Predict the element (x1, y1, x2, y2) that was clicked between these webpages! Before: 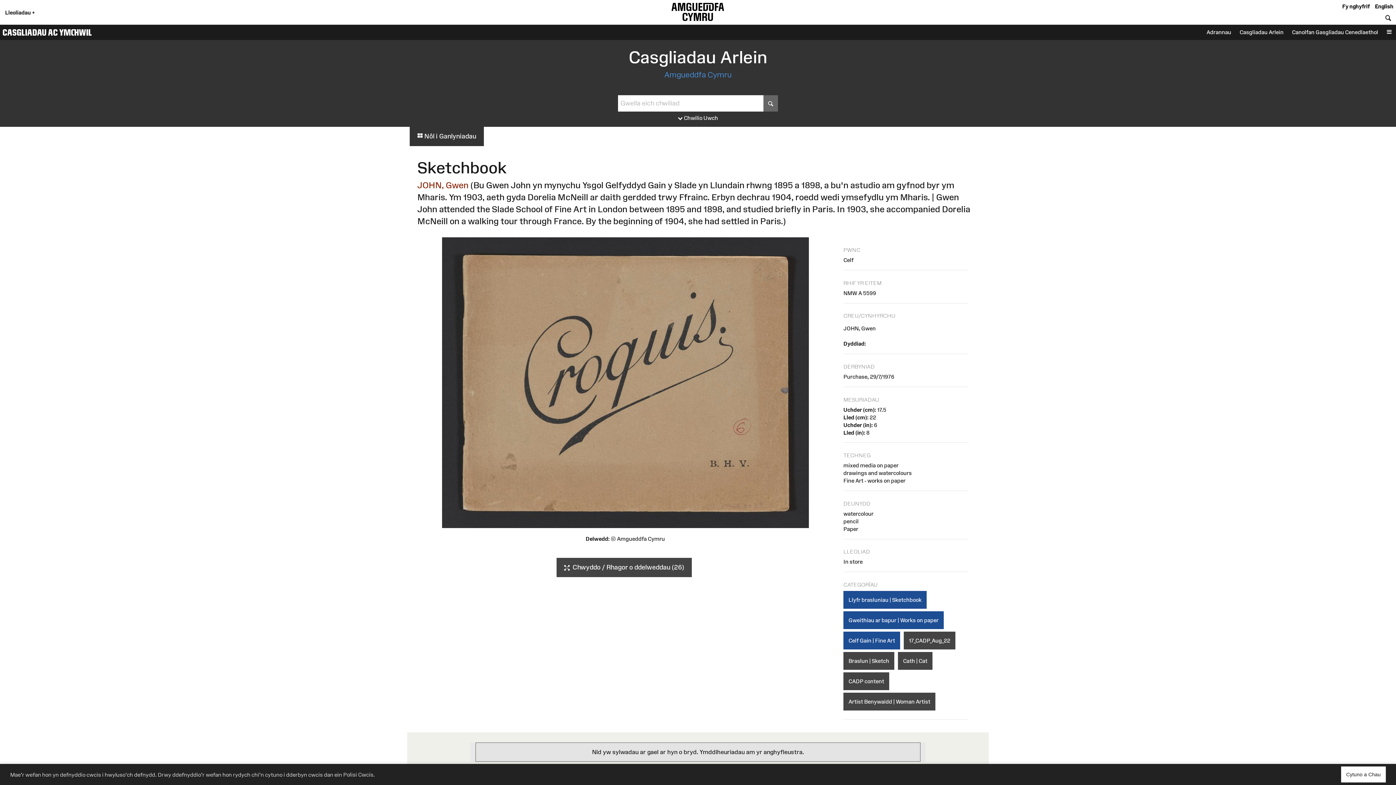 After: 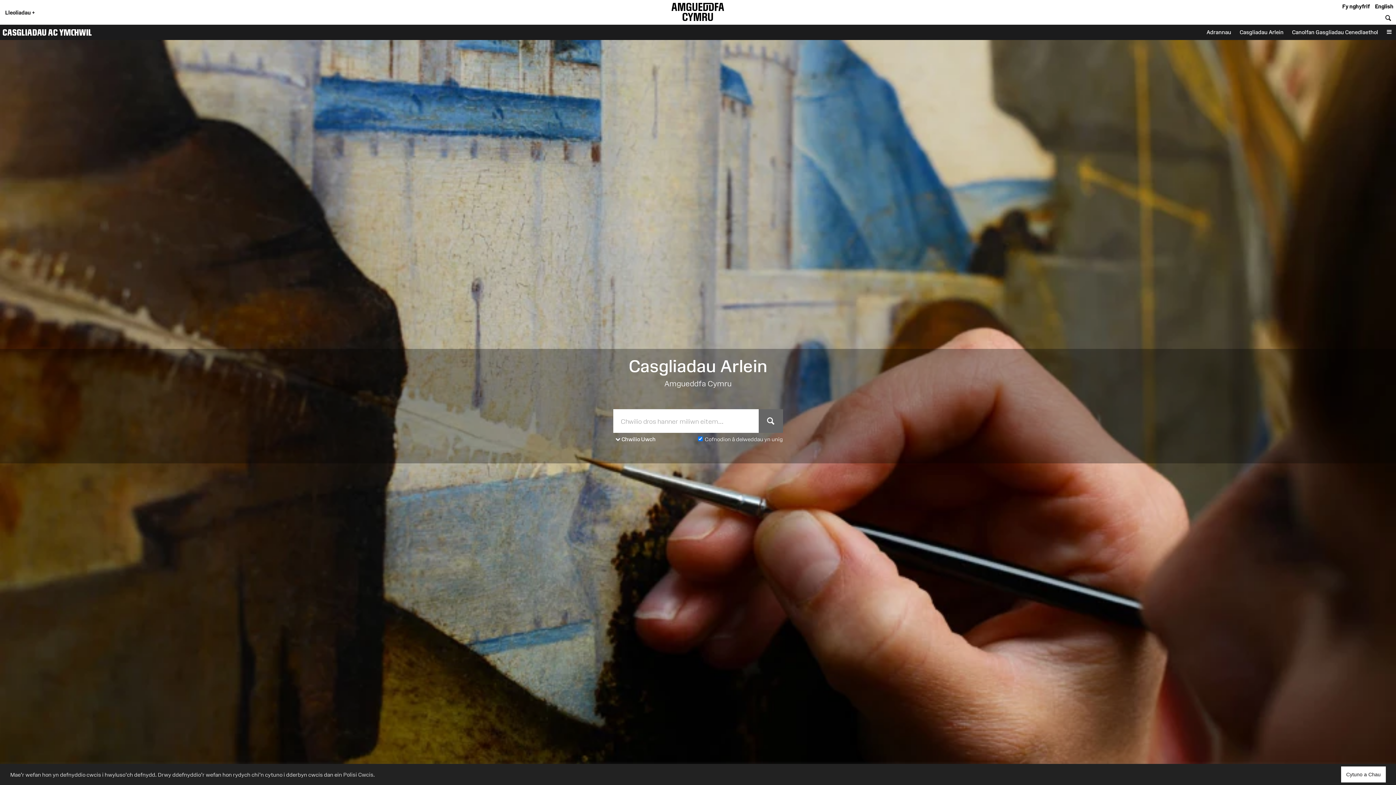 Action: bbox: (1235, 24, 1288, 40) label: Casgliadau Arlein